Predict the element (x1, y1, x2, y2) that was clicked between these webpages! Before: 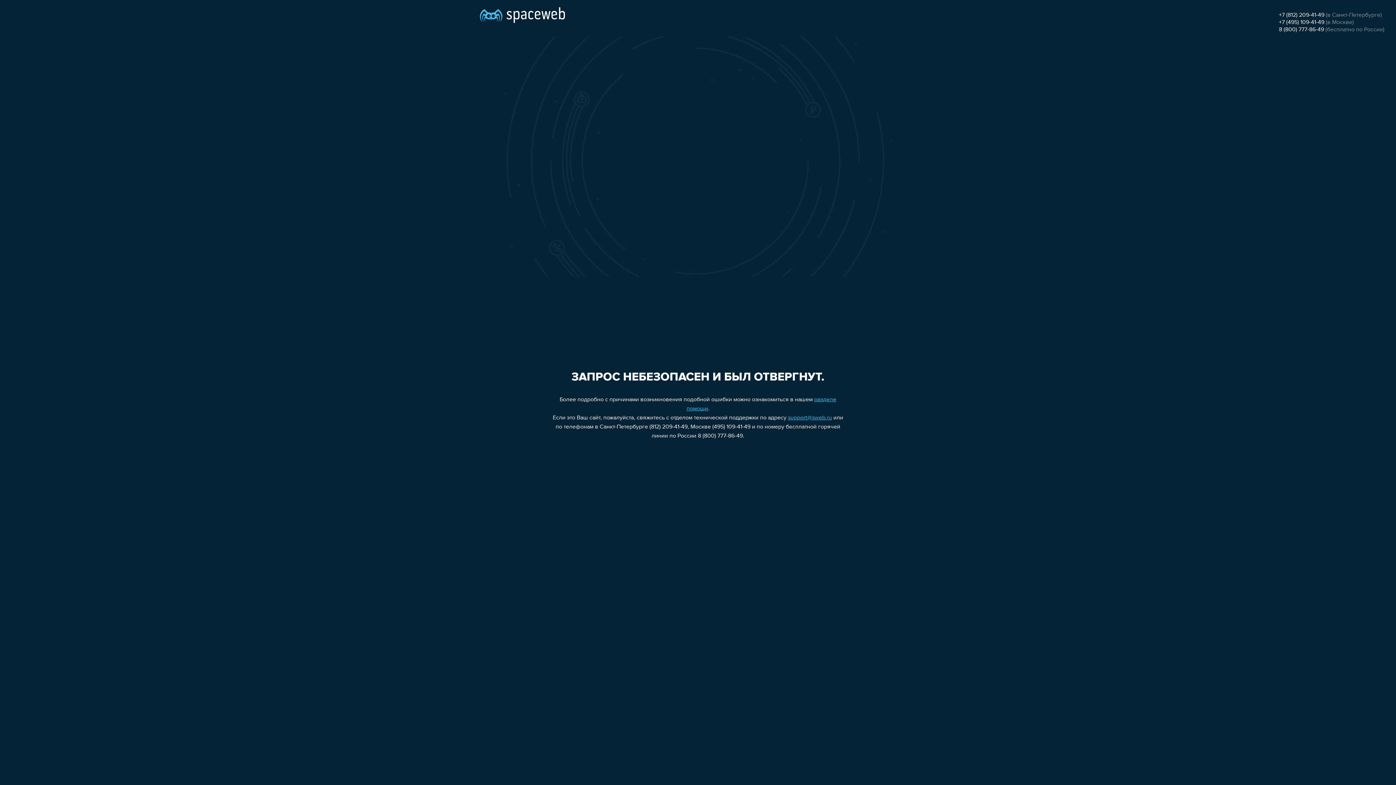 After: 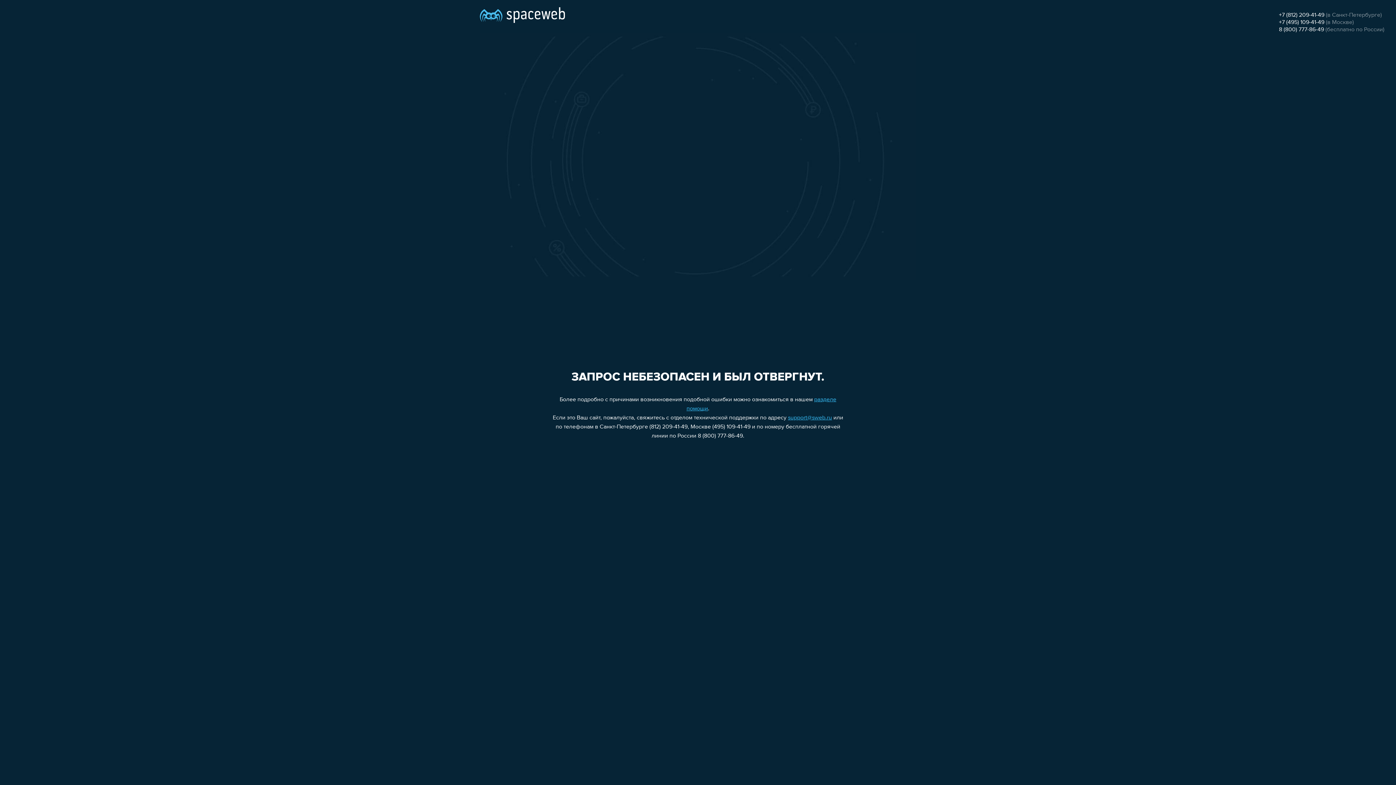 Action: label: support@sweb.ru bbox: (788, 415, 832, 421)